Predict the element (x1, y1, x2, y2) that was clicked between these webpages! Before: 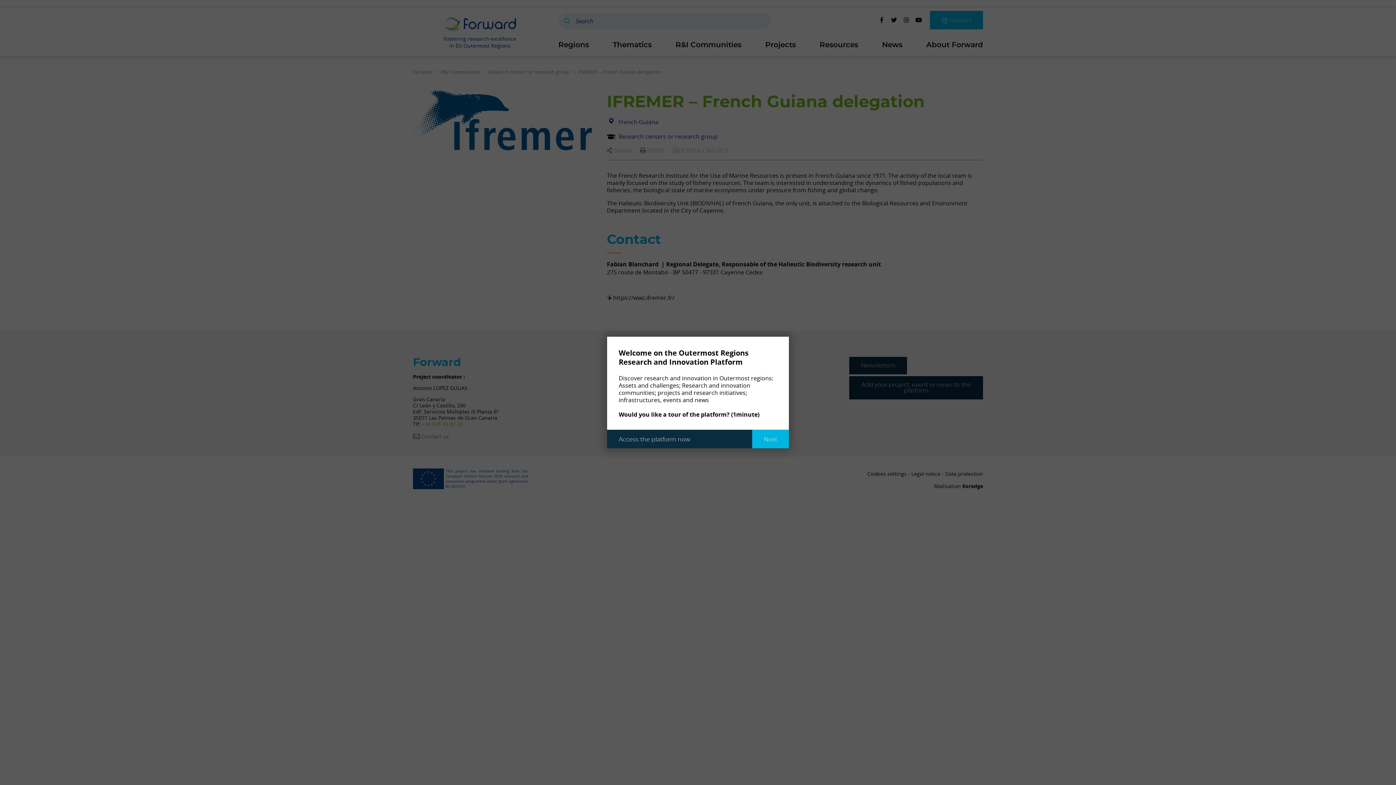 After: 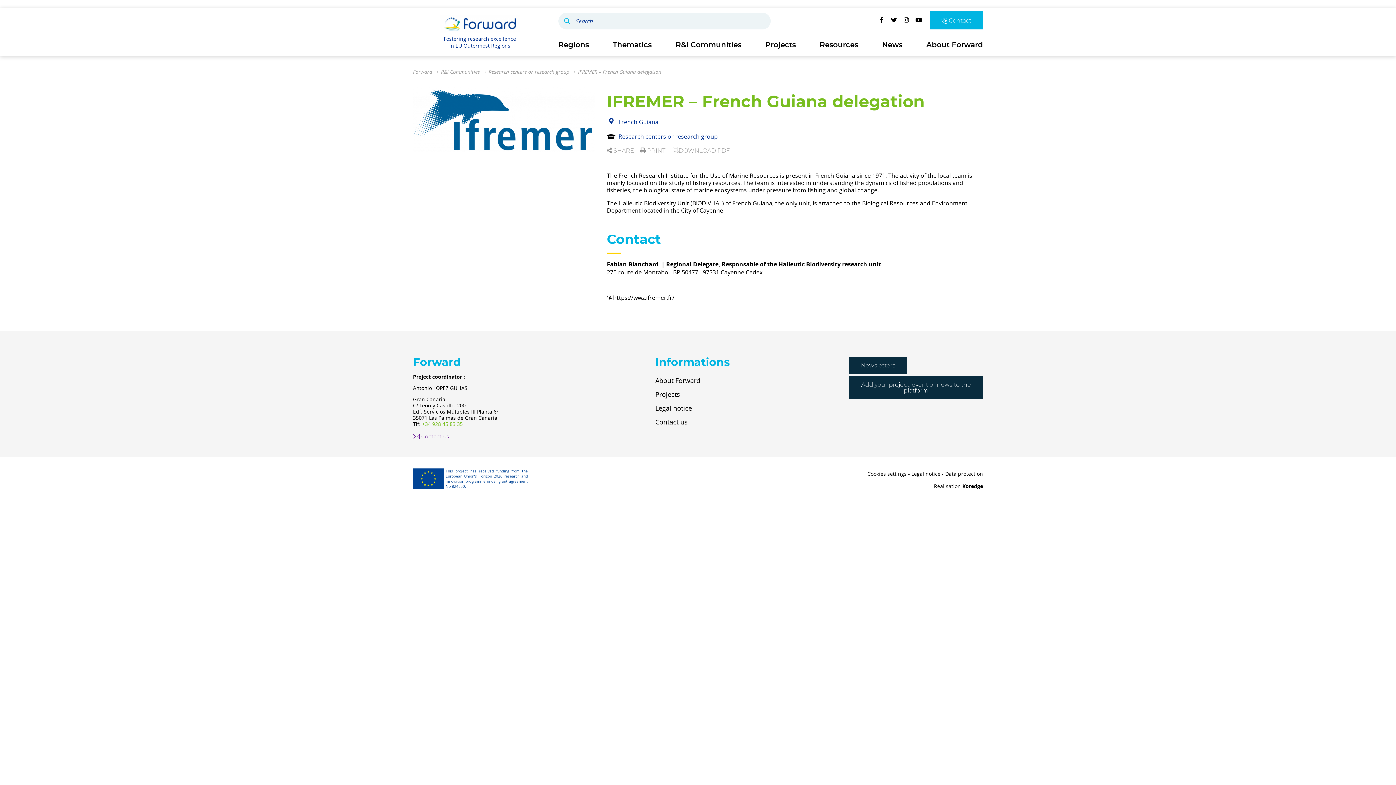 Action: label: Access the platform now bbox: (607, 430, 702, 448)